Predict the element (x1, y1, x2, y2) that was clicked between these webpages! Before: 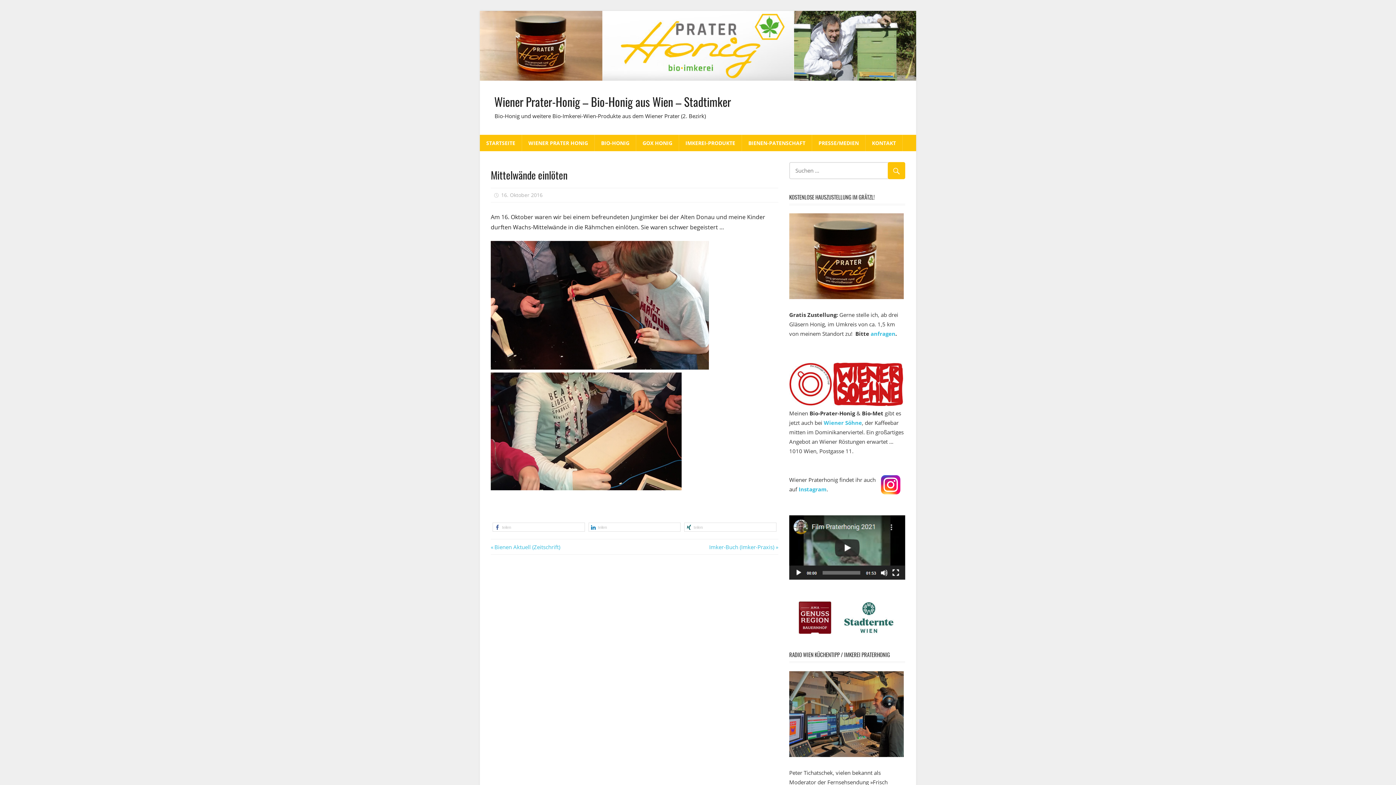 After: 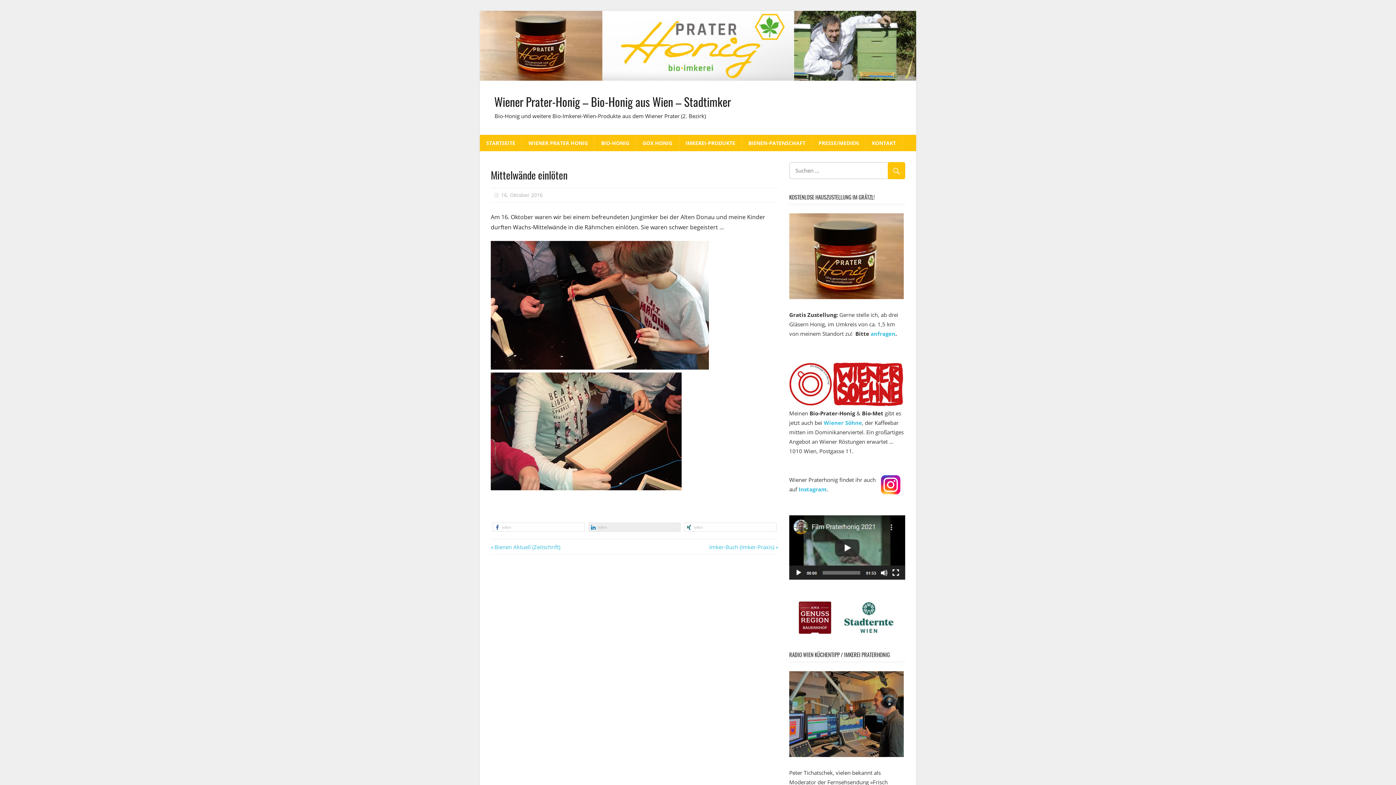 Action: label: Bei LinkedIn teilen bbox: (588, 522, 680, 532)